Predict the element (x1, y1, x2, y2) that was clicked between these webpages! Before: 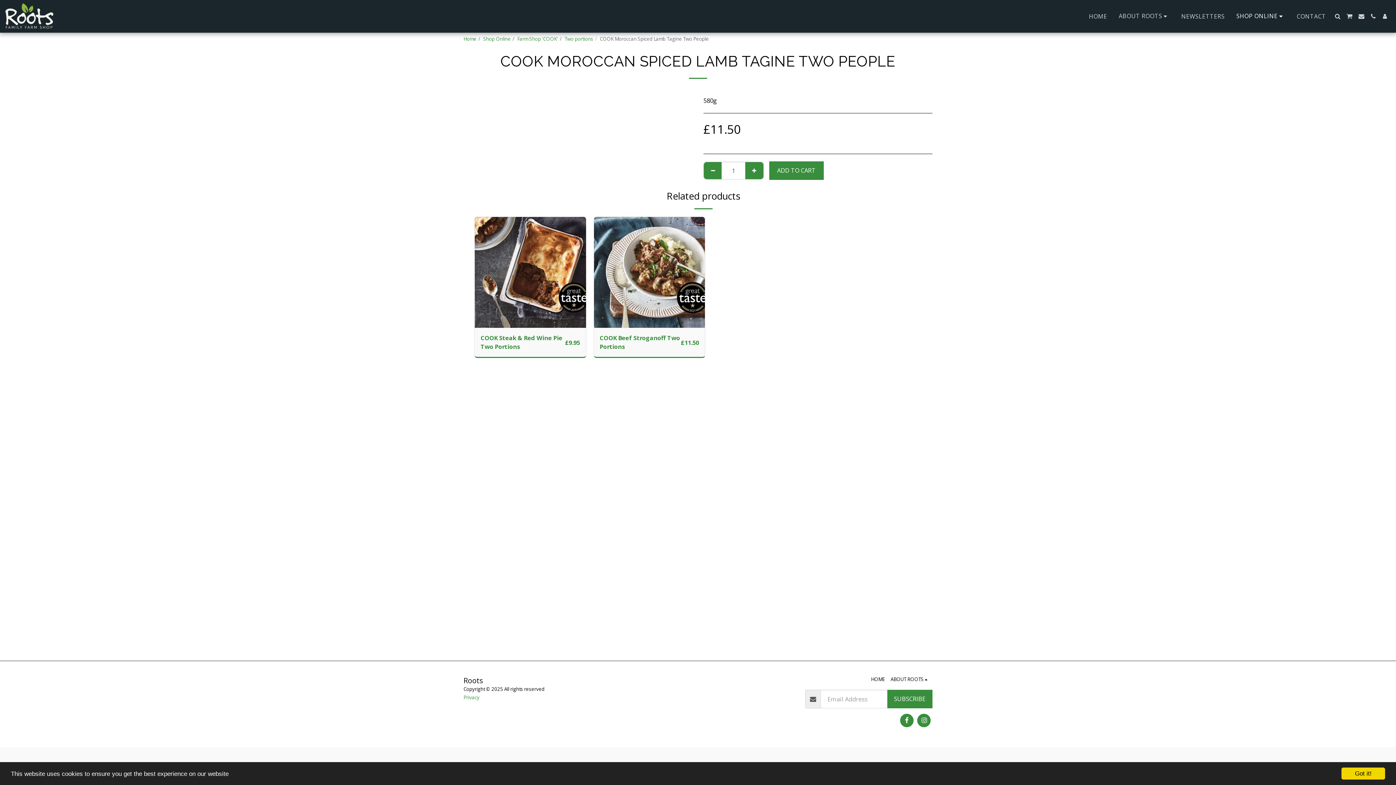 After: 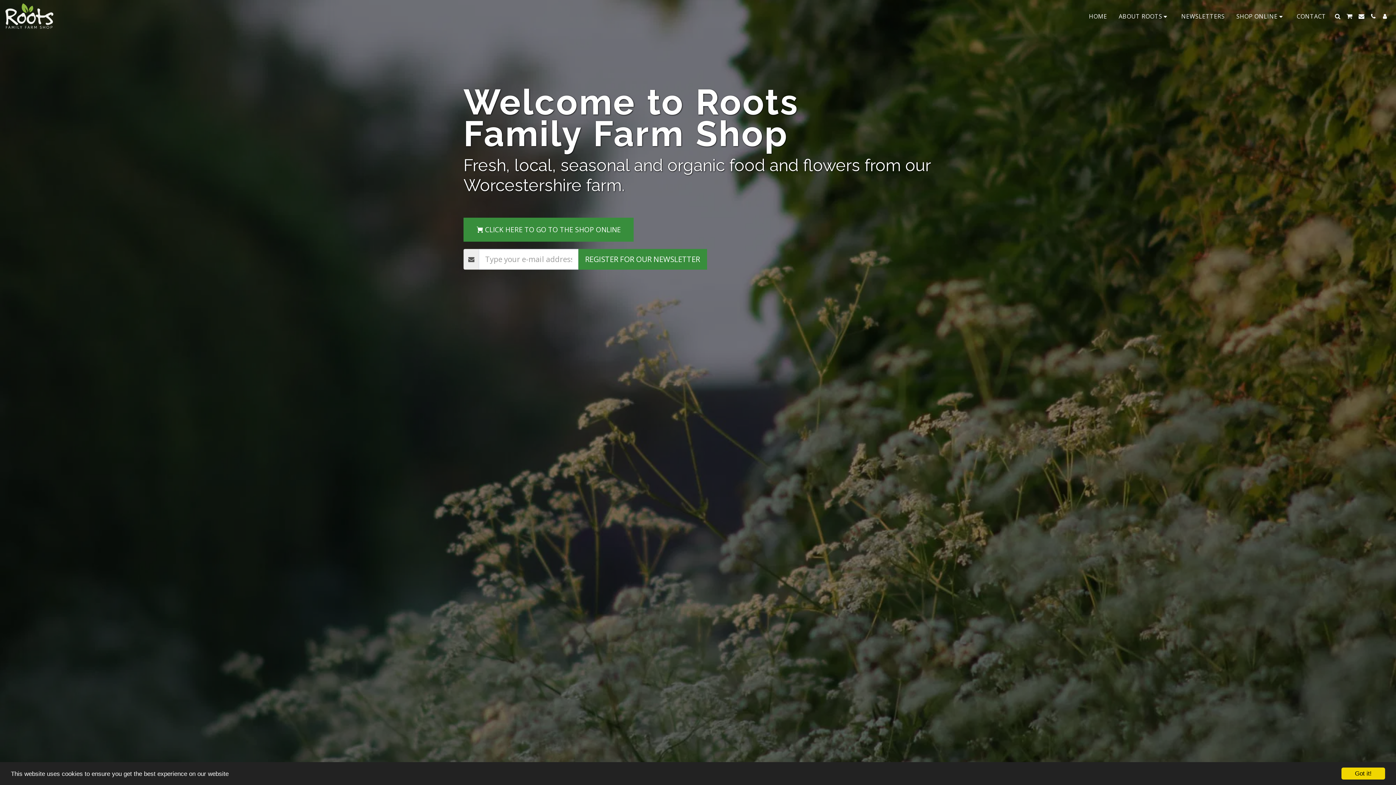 Action: bbox: (1083, 10, 1112, 22) label: HOME